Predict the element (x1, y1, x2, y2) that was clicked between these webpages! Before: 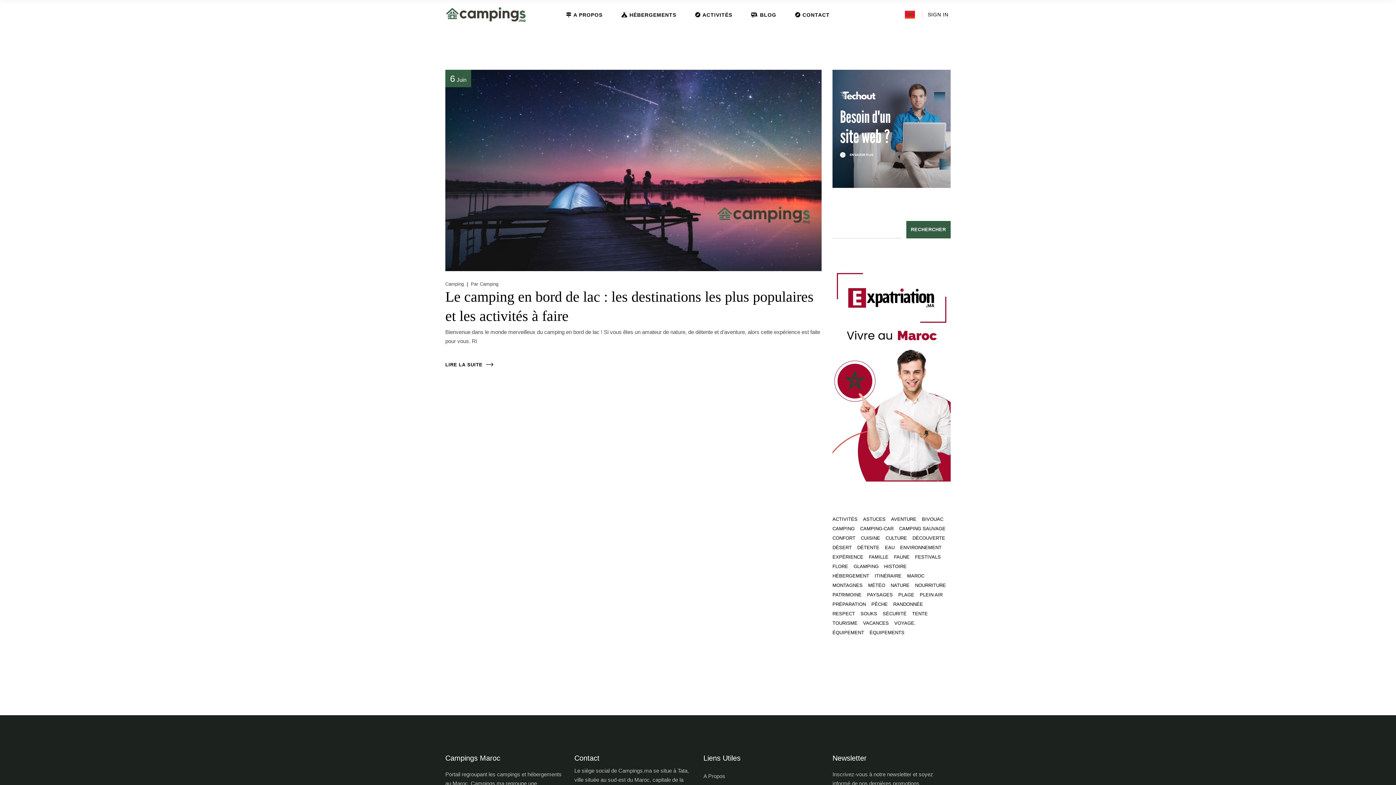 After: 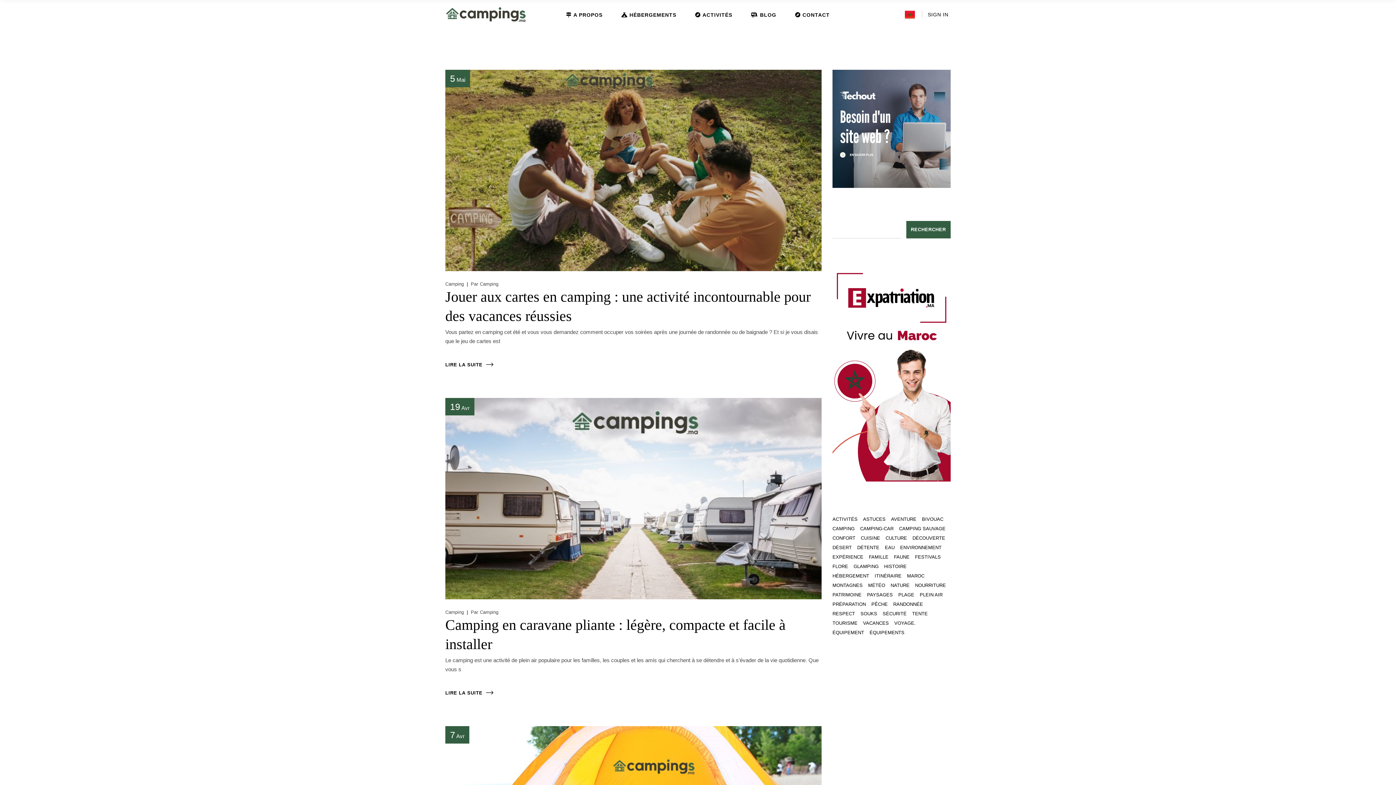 Action: label: famille (9 éléments) bbox: (869, 552, 888, 562)